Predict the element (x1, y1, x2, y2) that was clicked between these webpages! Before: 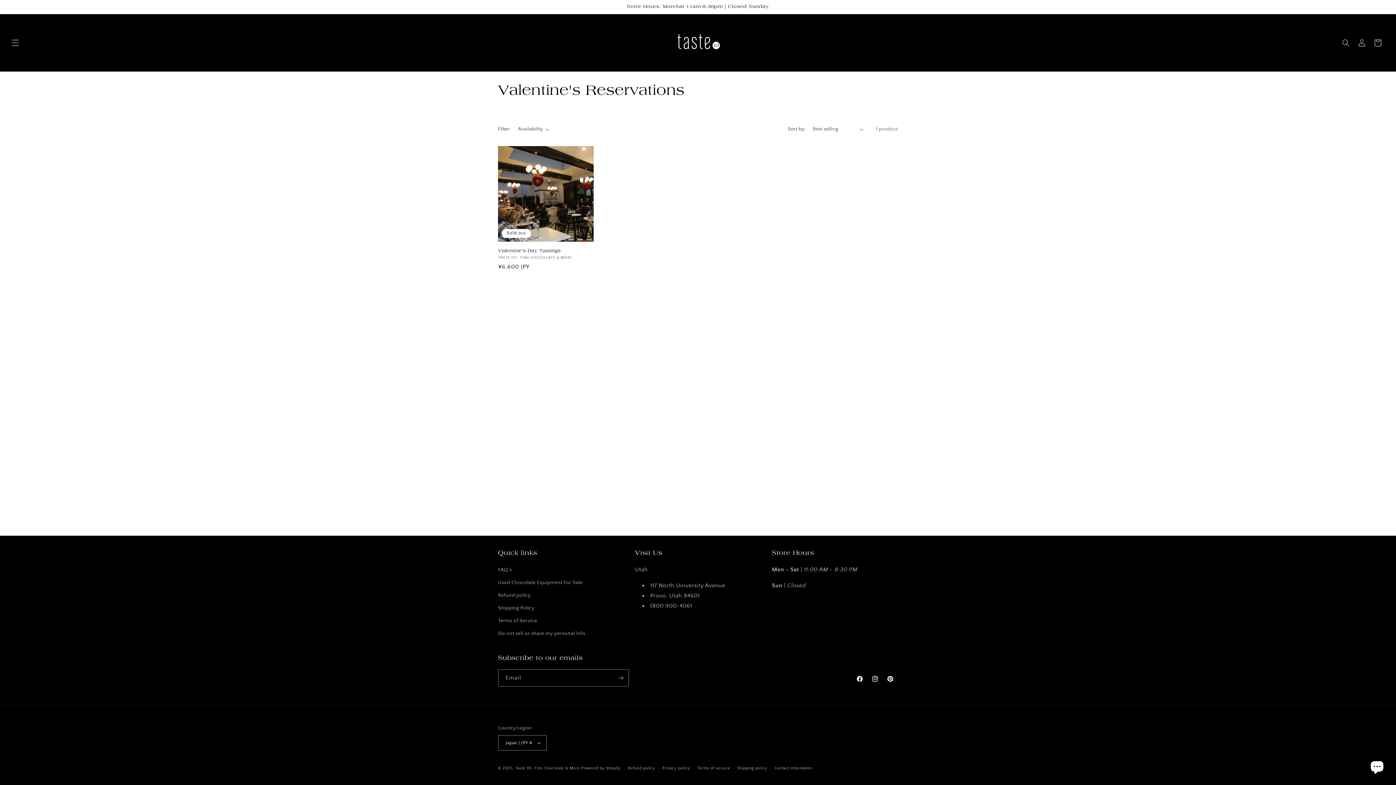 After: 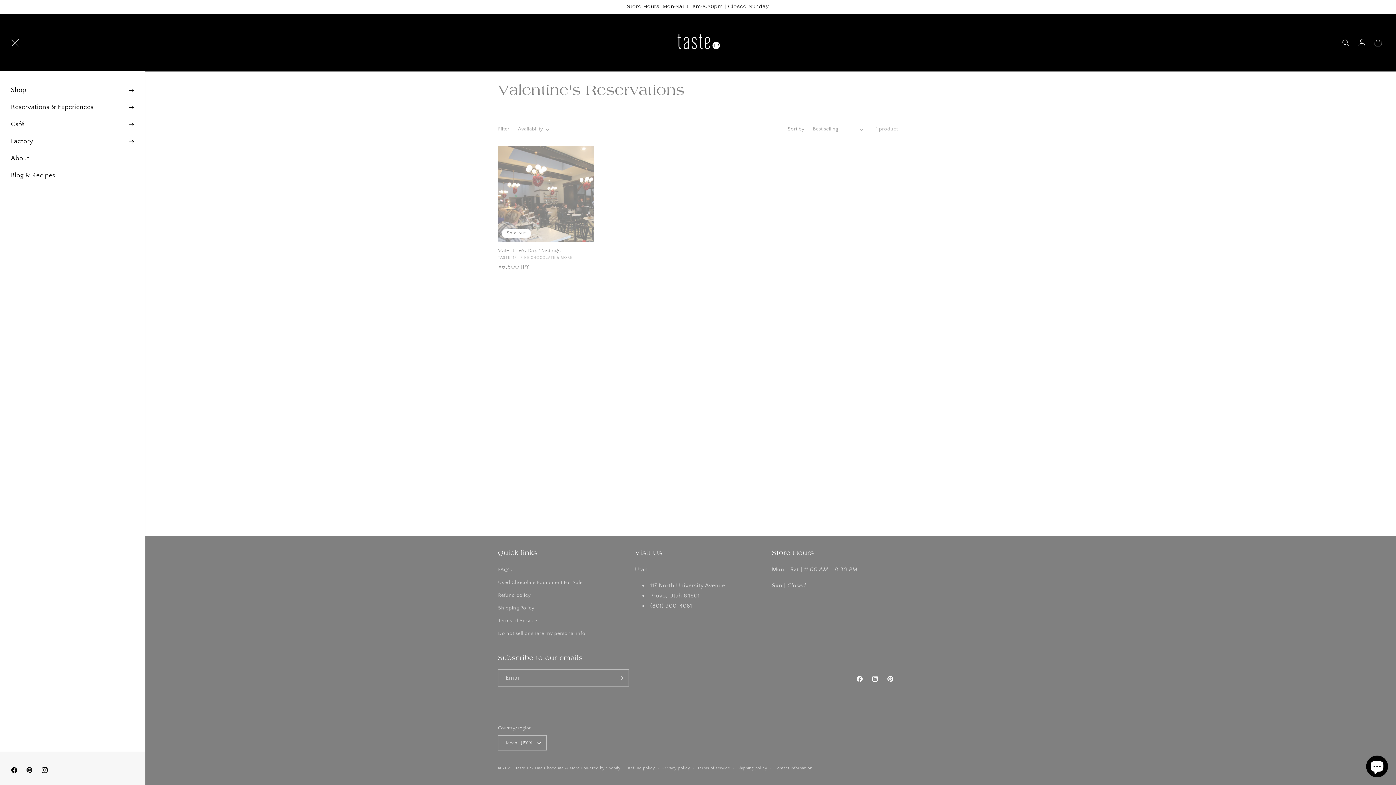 Action: bbox: (7, 34, 23, 50) label: Menu